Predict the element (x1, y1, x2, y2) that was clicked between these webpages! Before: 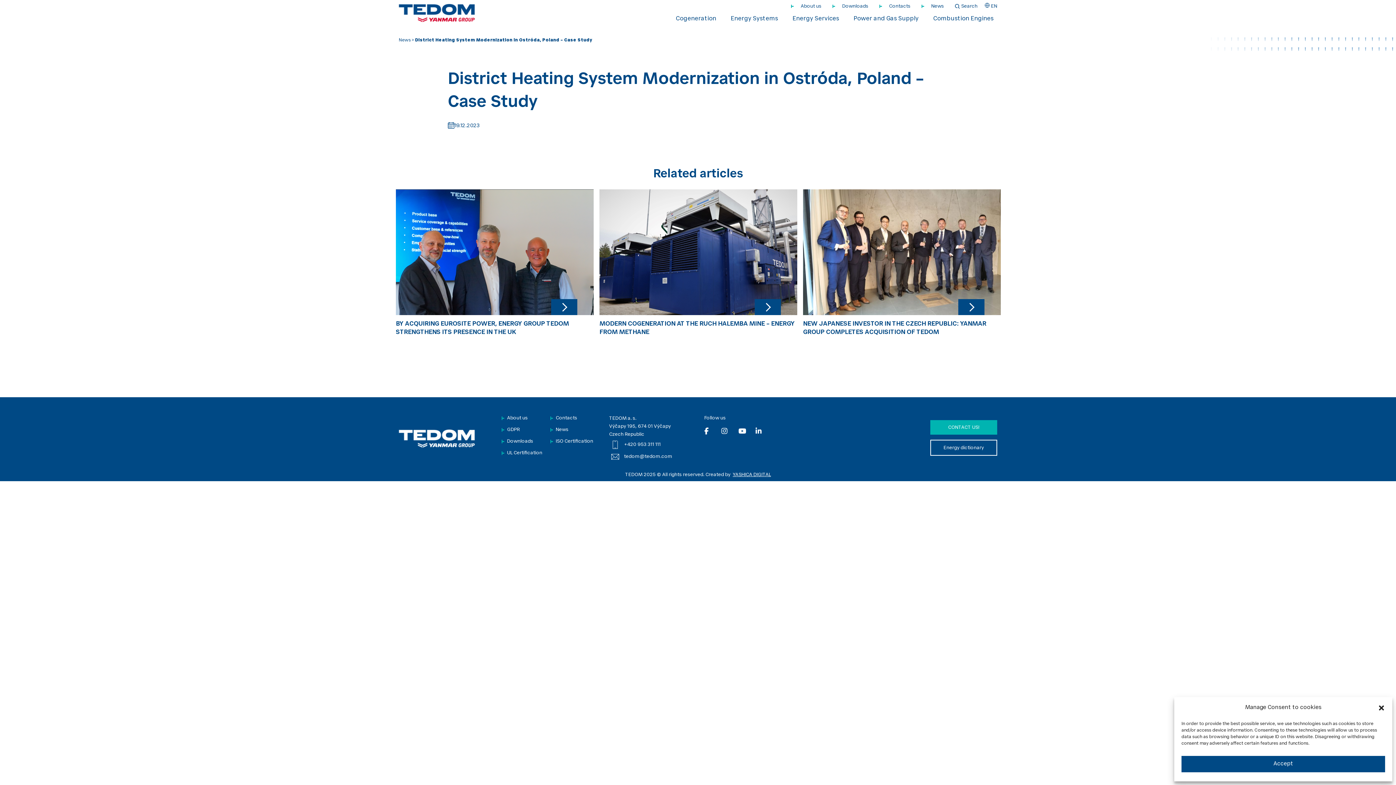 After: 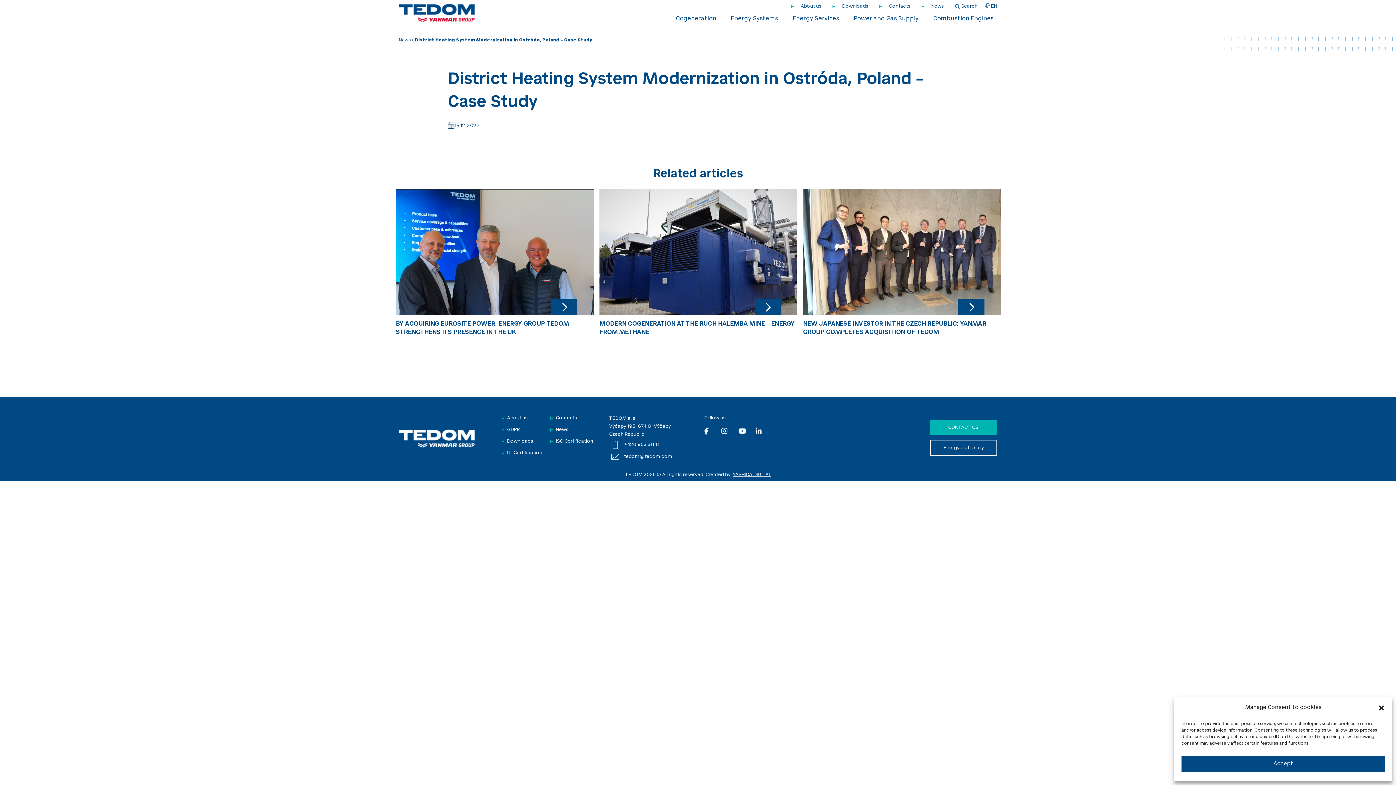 Action: label: tedom@tedom.com bbox: (609, 451, 672, 463)